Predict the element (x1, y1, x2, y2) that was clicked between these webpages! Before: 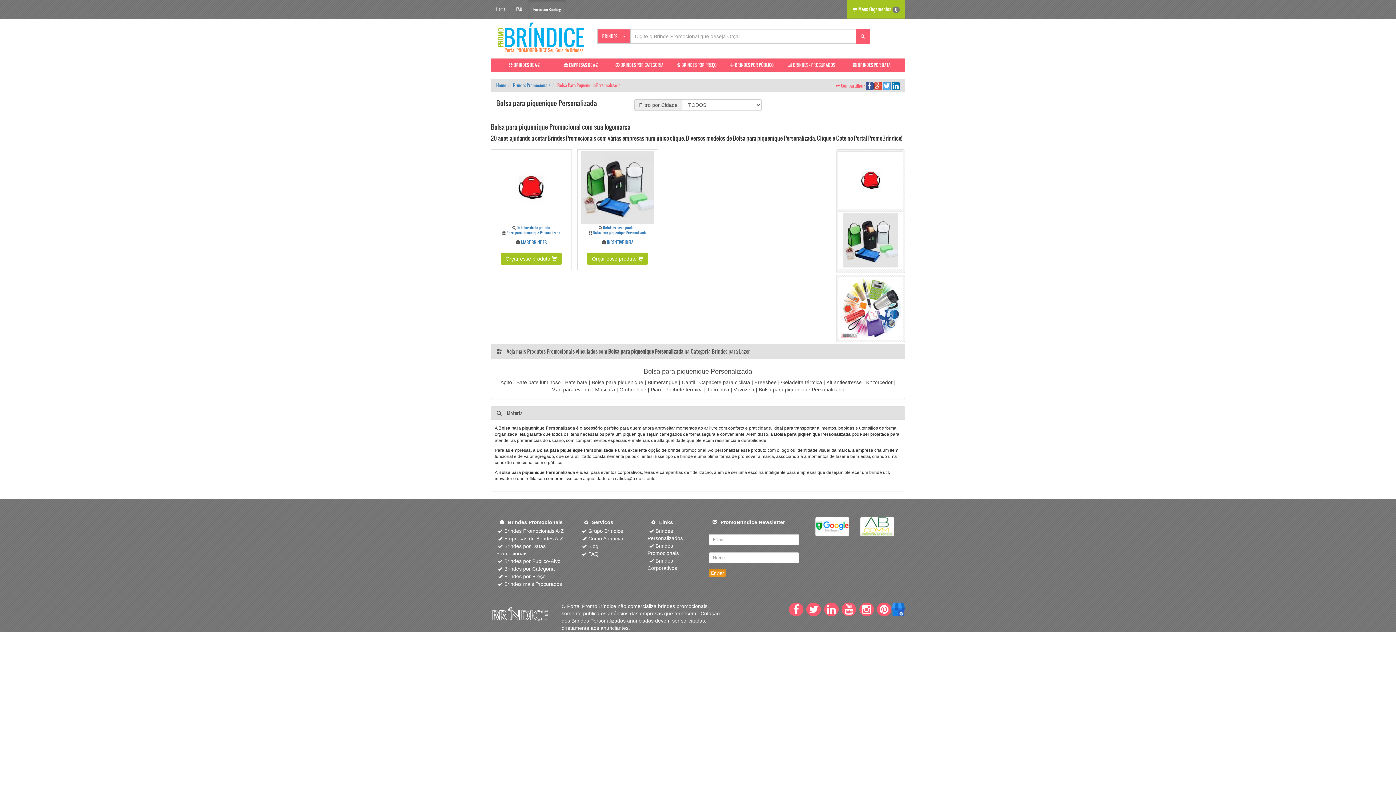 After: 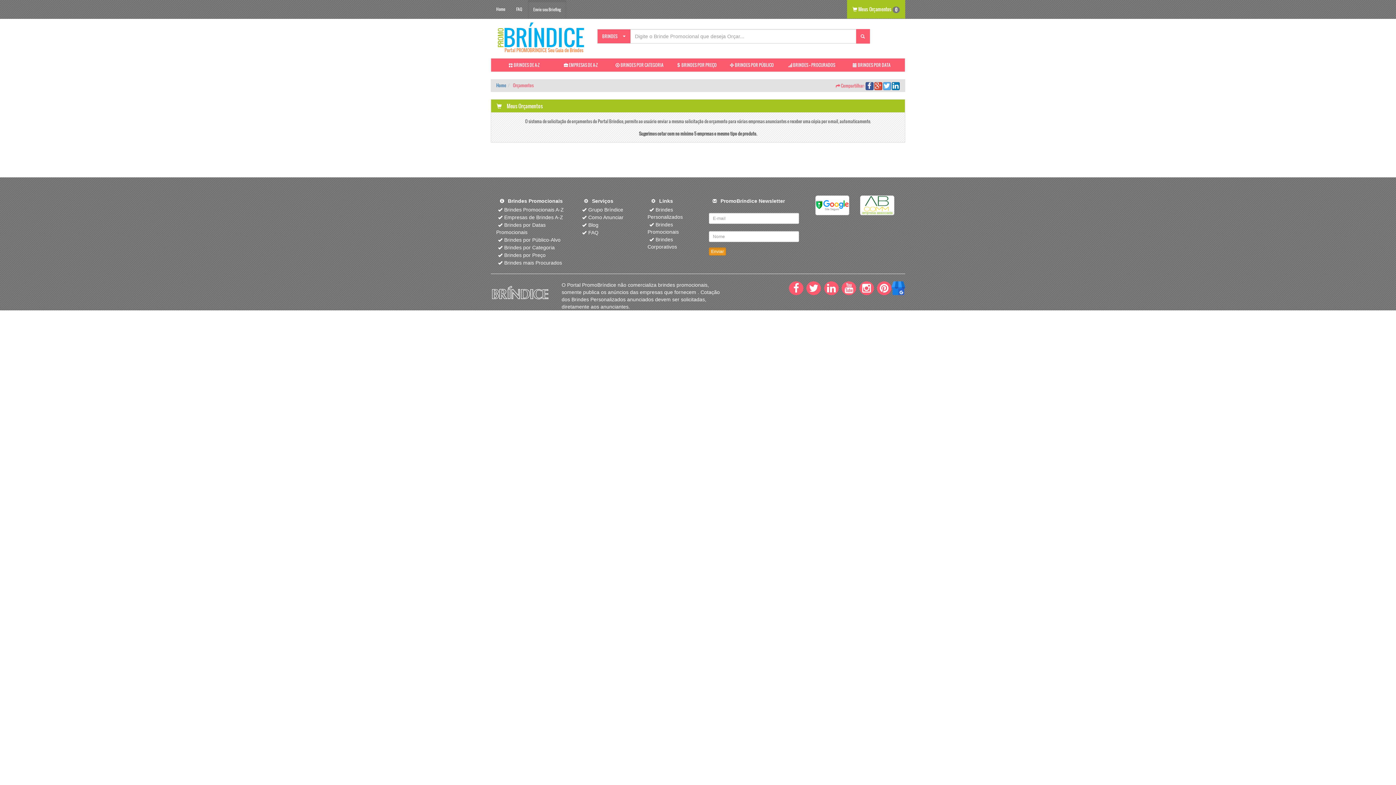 Action: label:  Meus Orçamentos 0 bbox: (847, 0, 905, 18)